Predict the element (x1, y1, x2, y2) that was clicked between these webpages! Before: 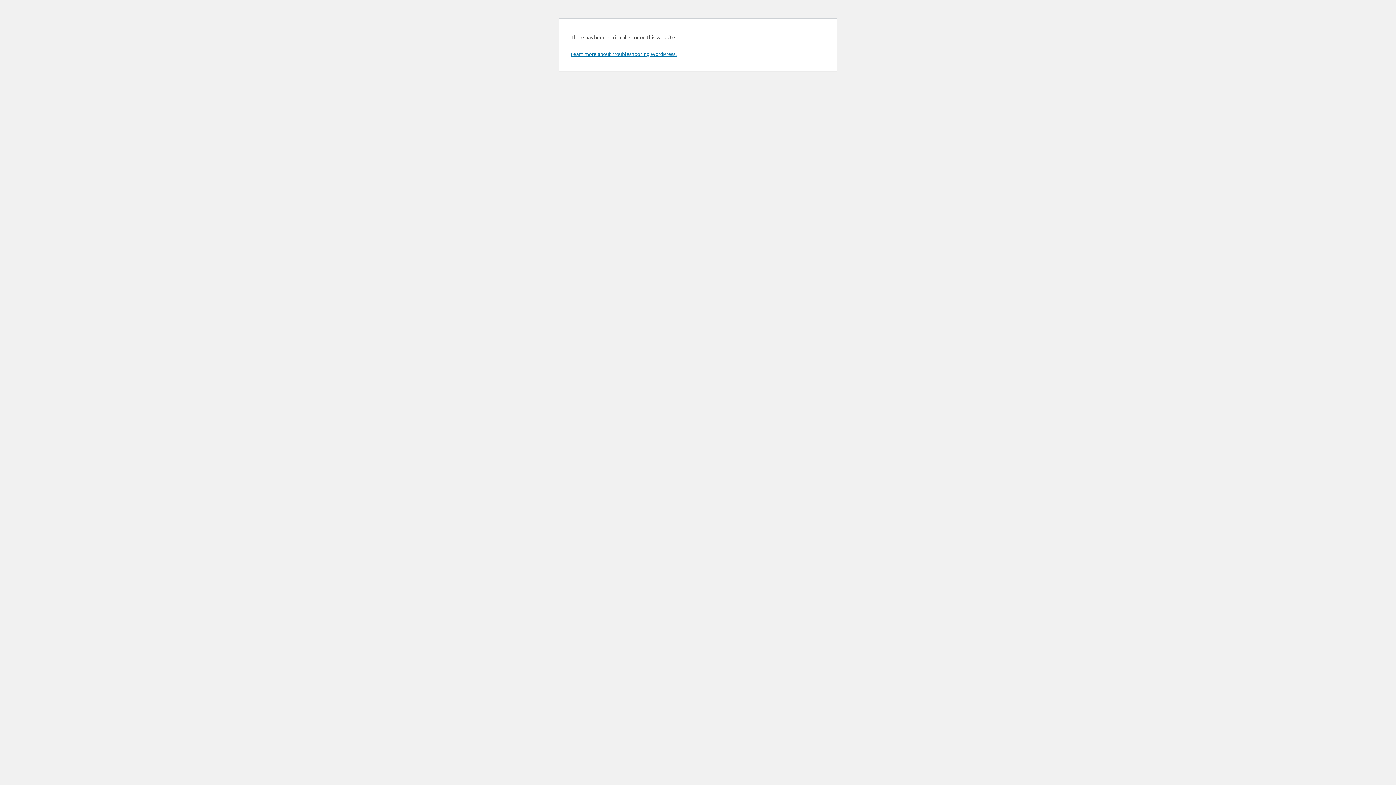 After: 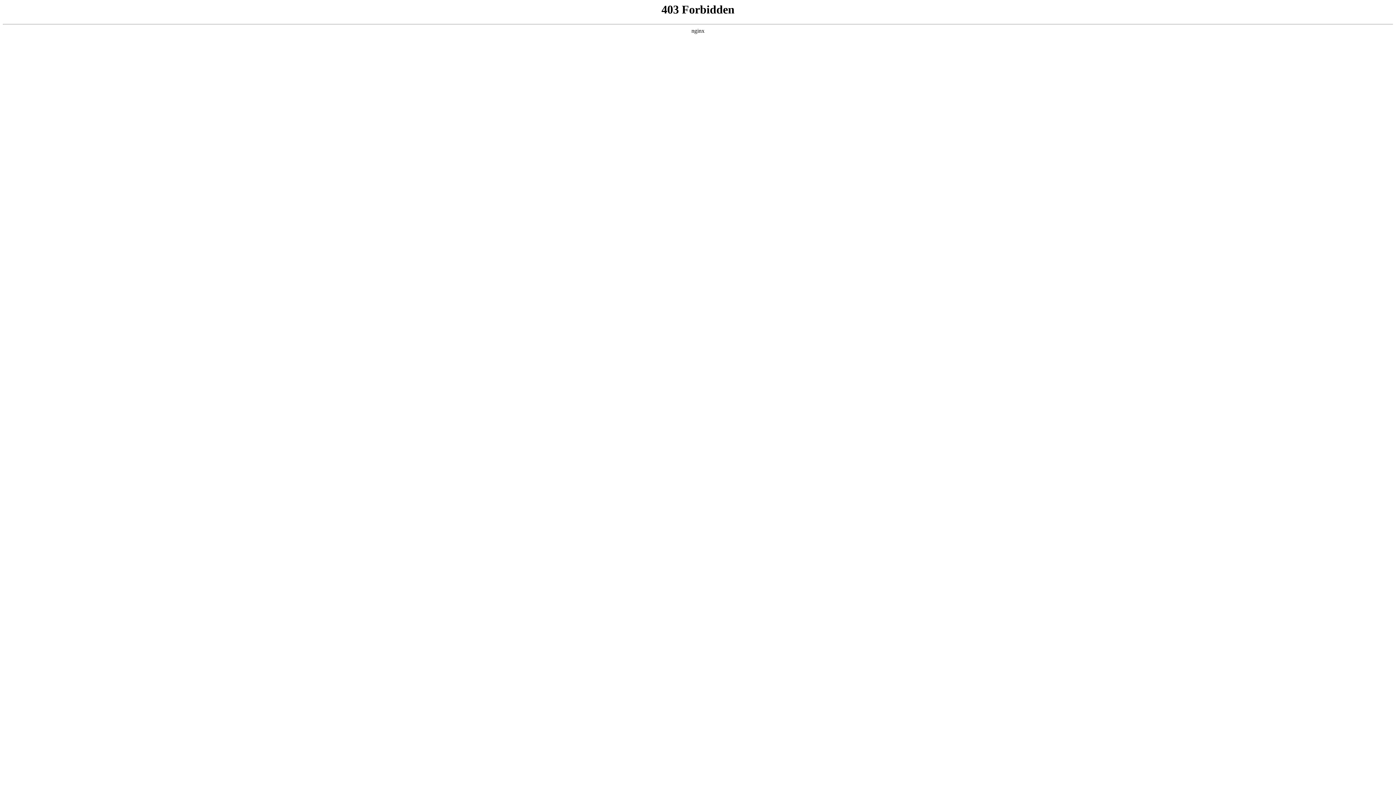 Action: label: Learn more about troubleshooting WordPress. bbox: (570, 50, 676, 57)